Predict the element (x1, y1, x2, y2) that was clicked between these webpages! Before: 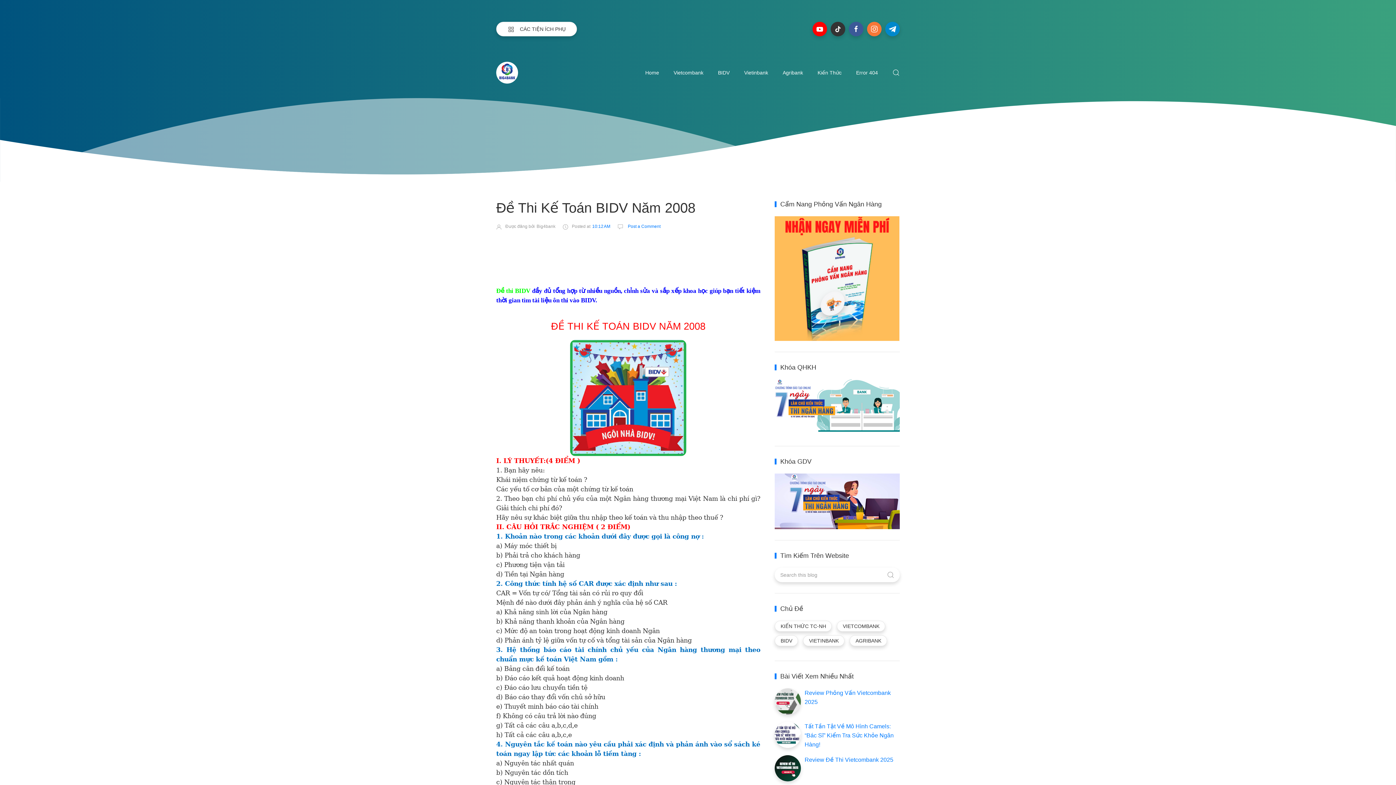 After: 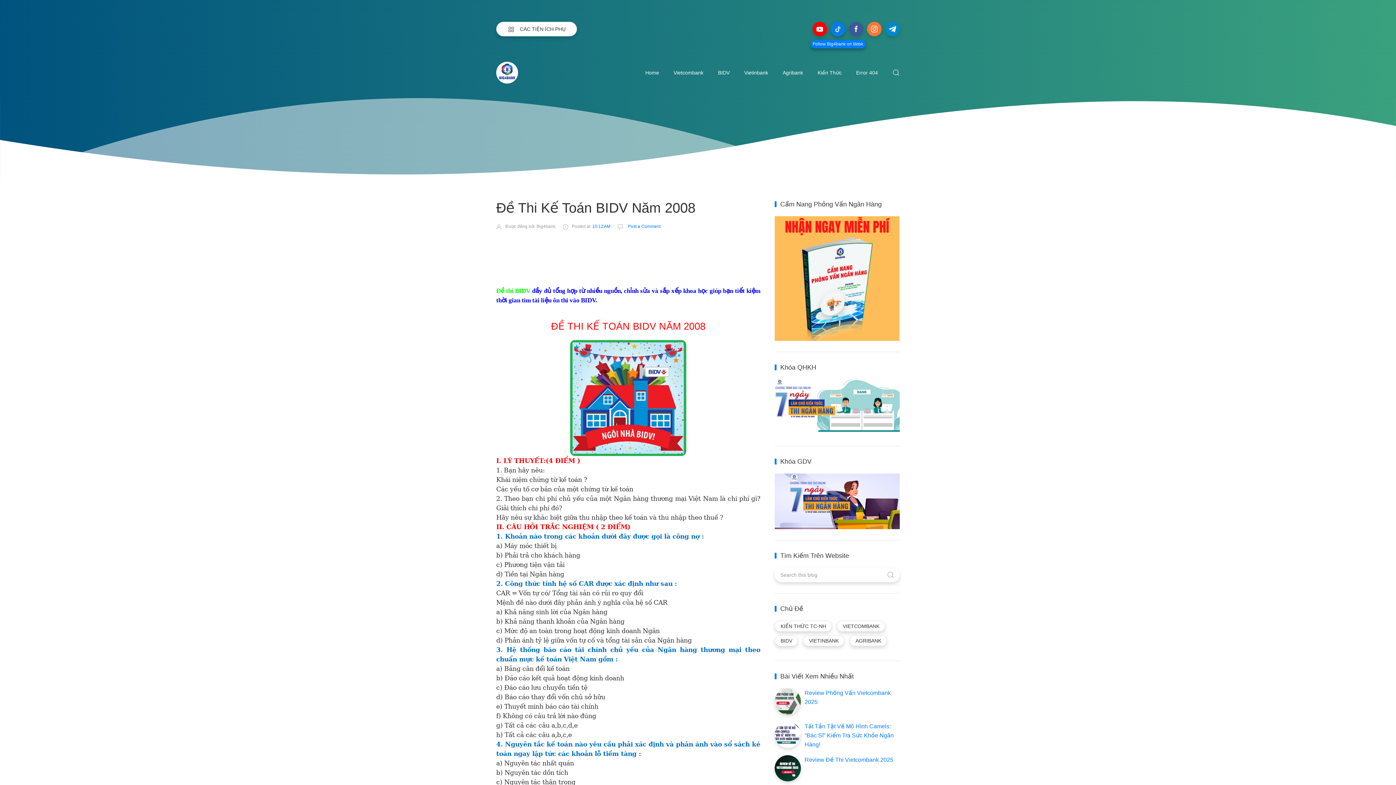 Action: bbox: (830, 21, 845, 36)